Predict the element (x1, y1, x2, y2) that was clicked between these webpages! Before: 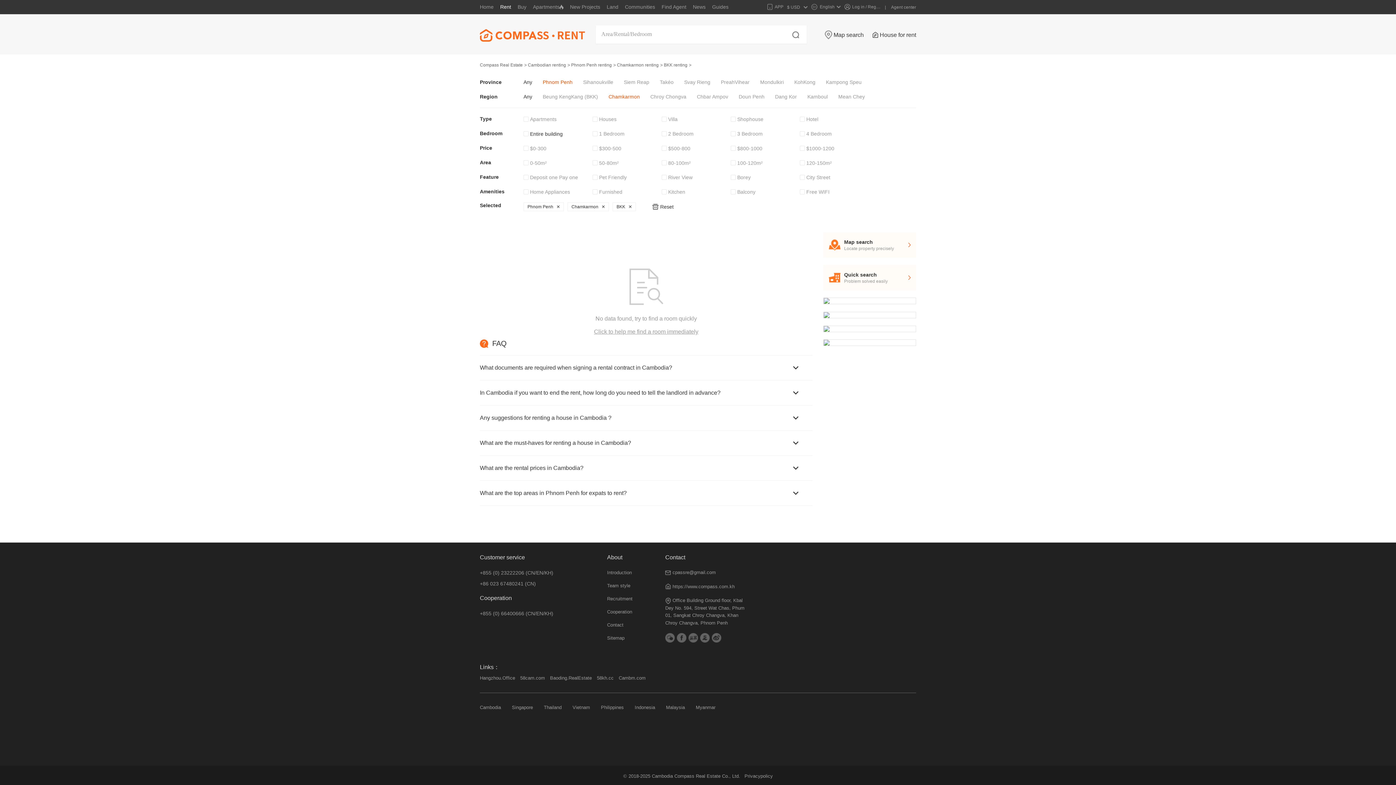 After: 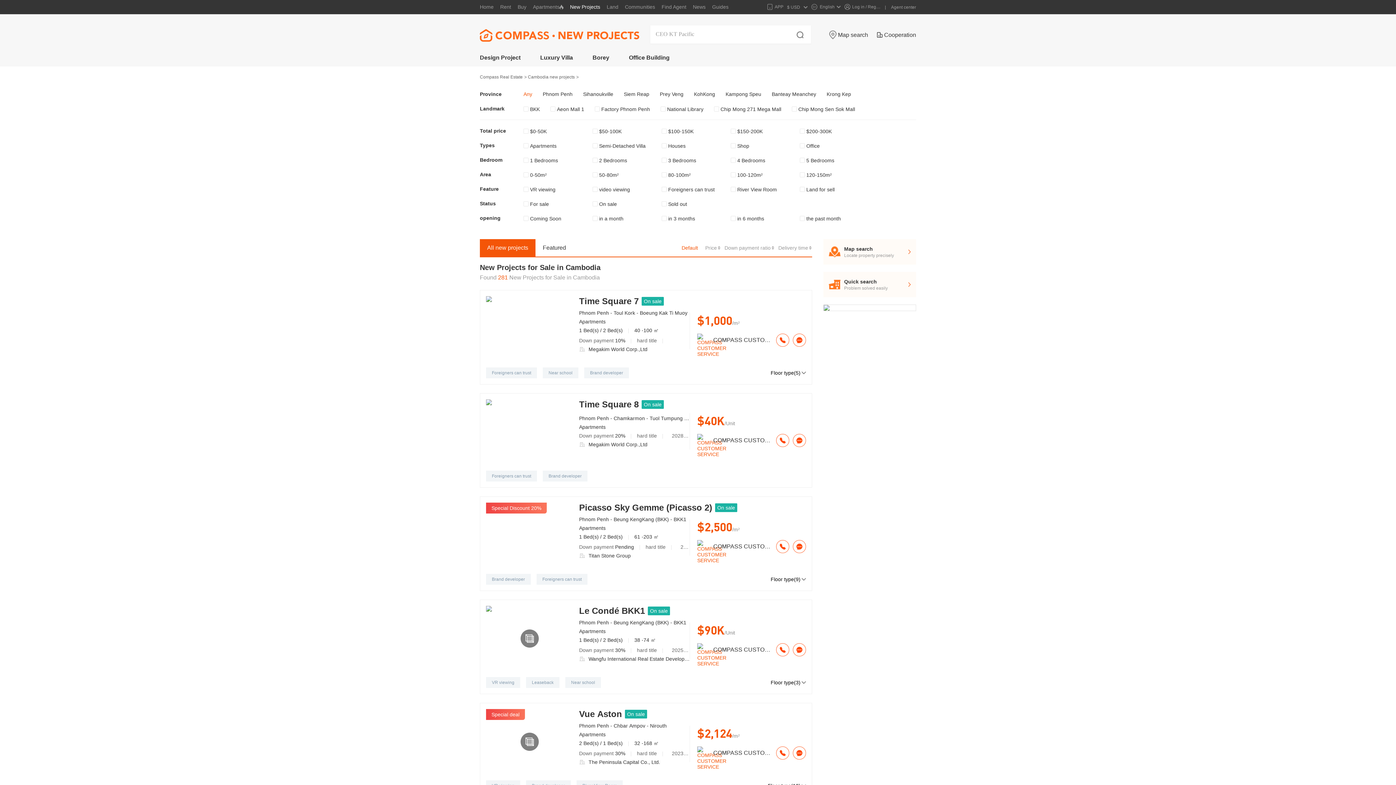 Action: label: New Projects bbox: (570, 0, 600, 14)